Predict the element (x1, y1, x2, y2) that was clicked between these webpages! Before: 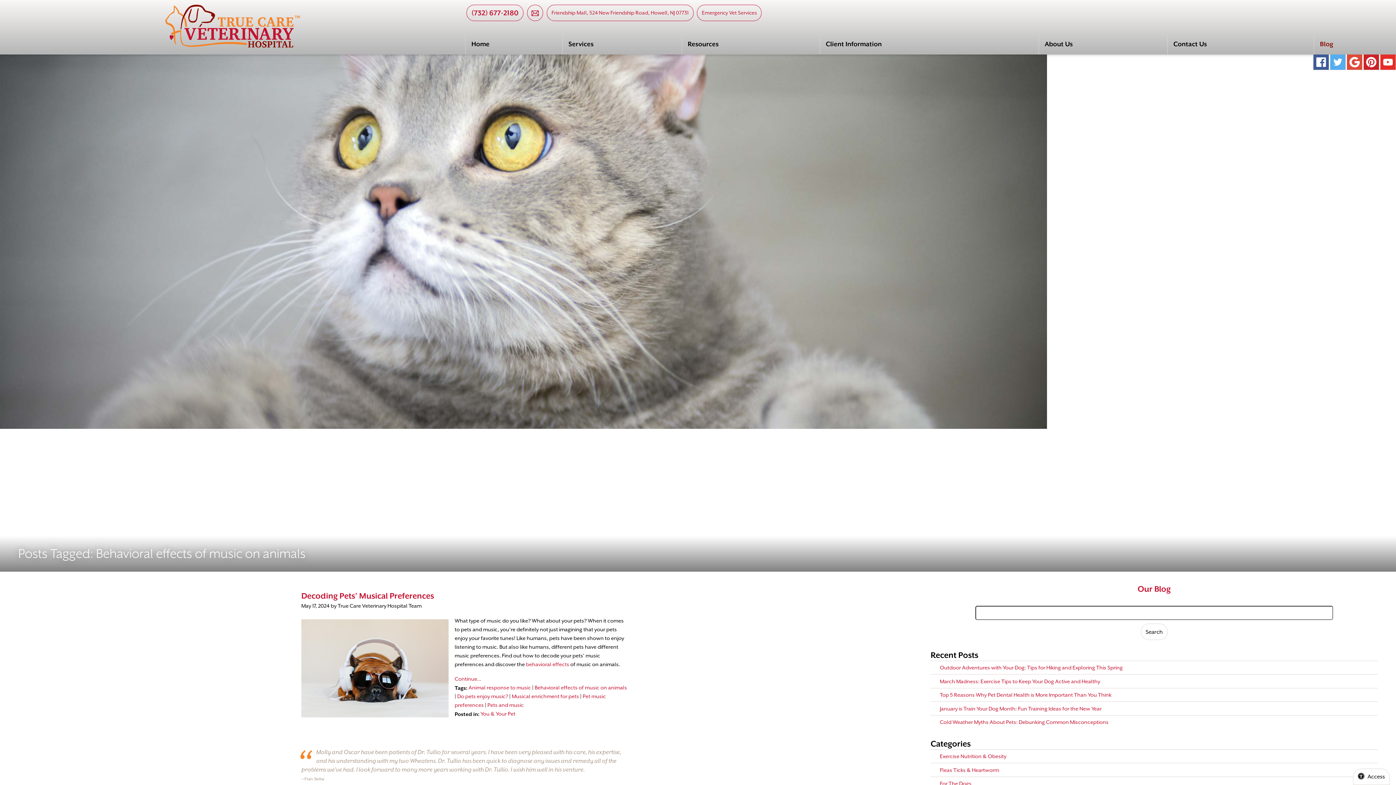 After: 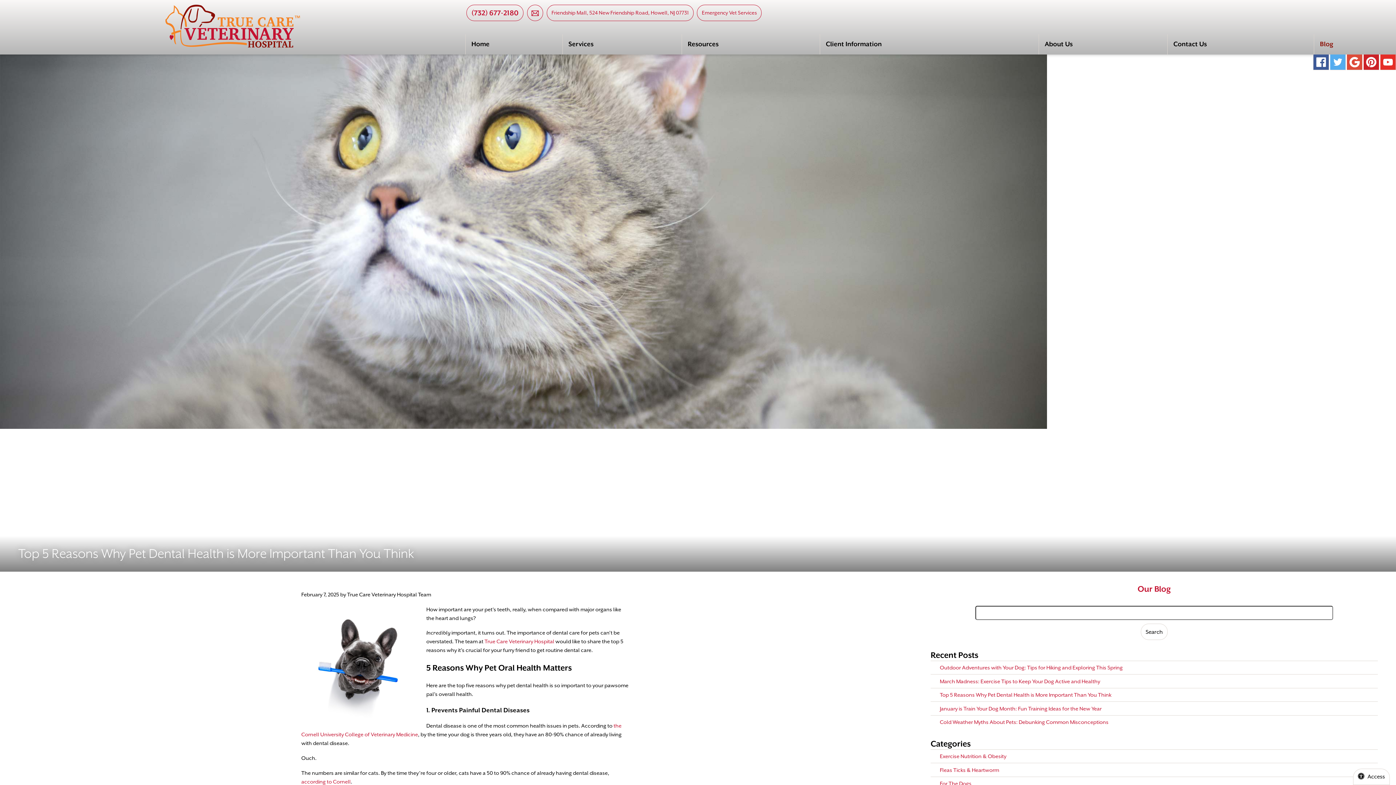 Action: bbox: (930, 688, 1378, 701) label: Top 5 Reasons Why Pet Dental Health is More Important Than You Think